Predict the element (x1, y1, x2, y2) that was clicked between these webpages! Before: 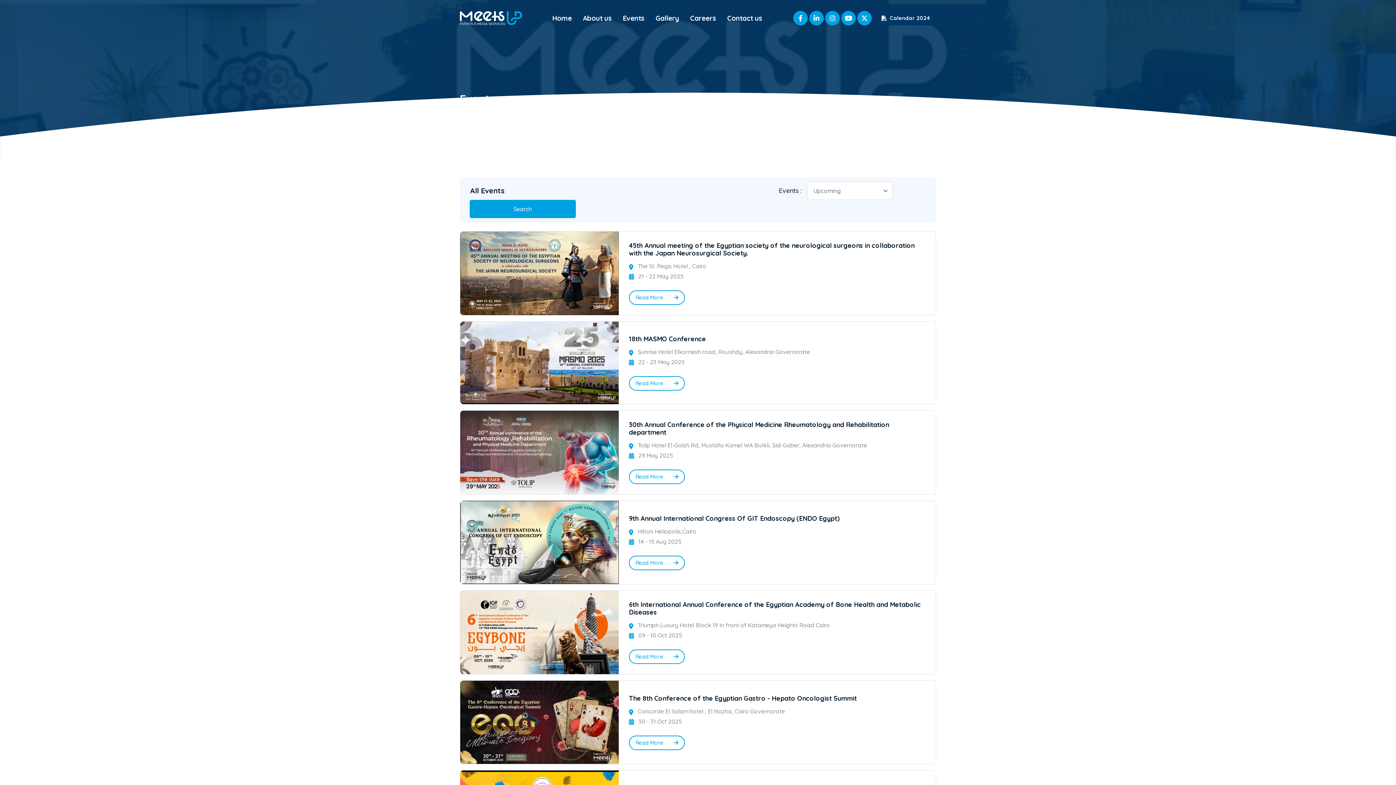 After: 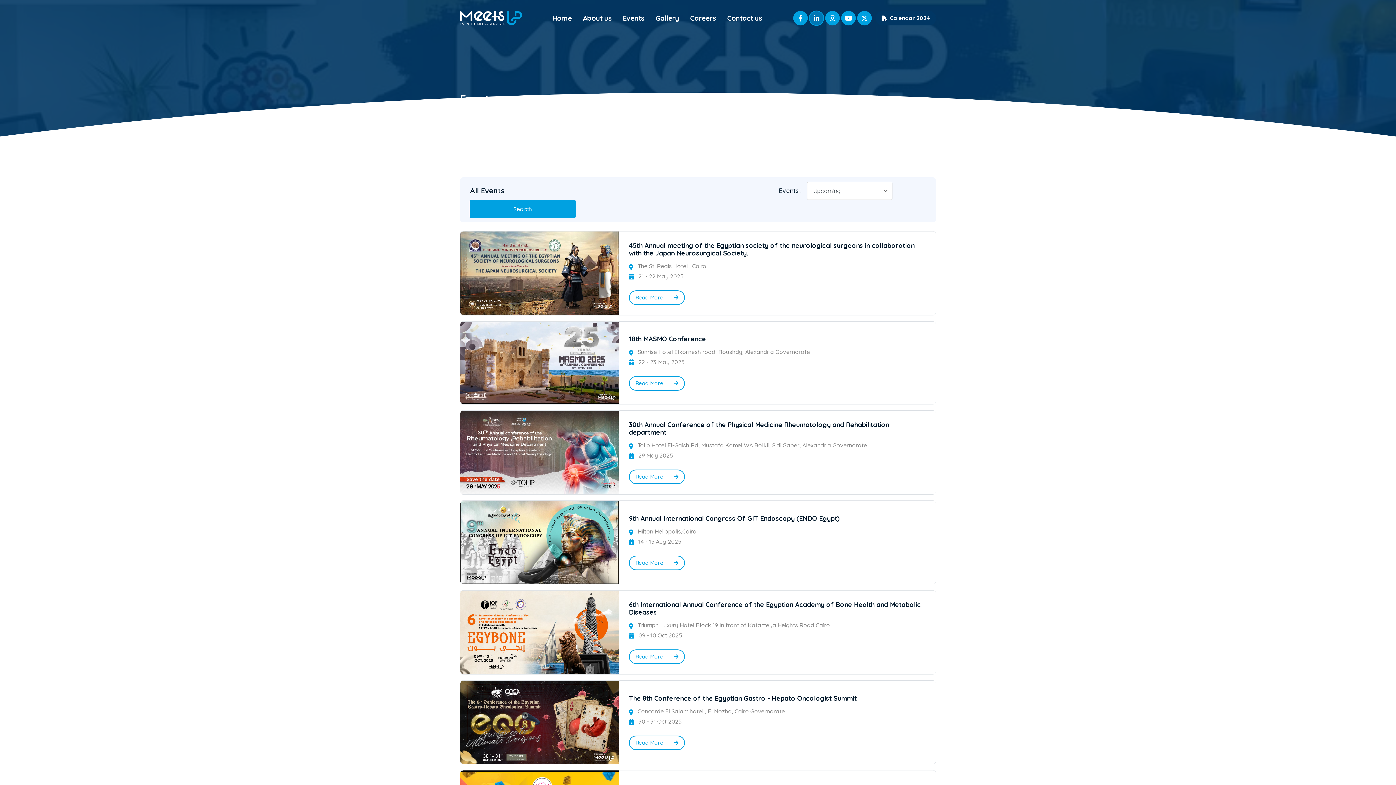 Action: bbox: (809, 10, 824, 25)